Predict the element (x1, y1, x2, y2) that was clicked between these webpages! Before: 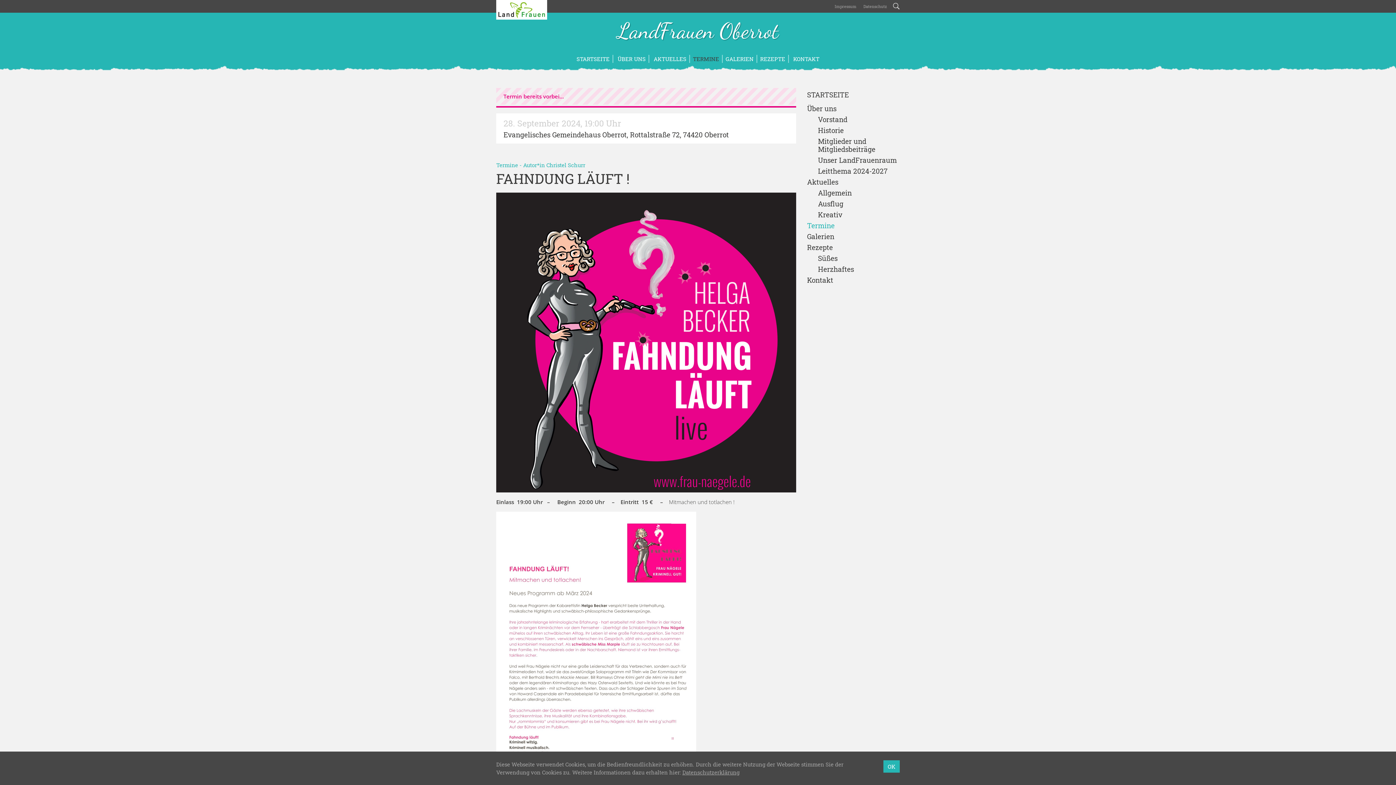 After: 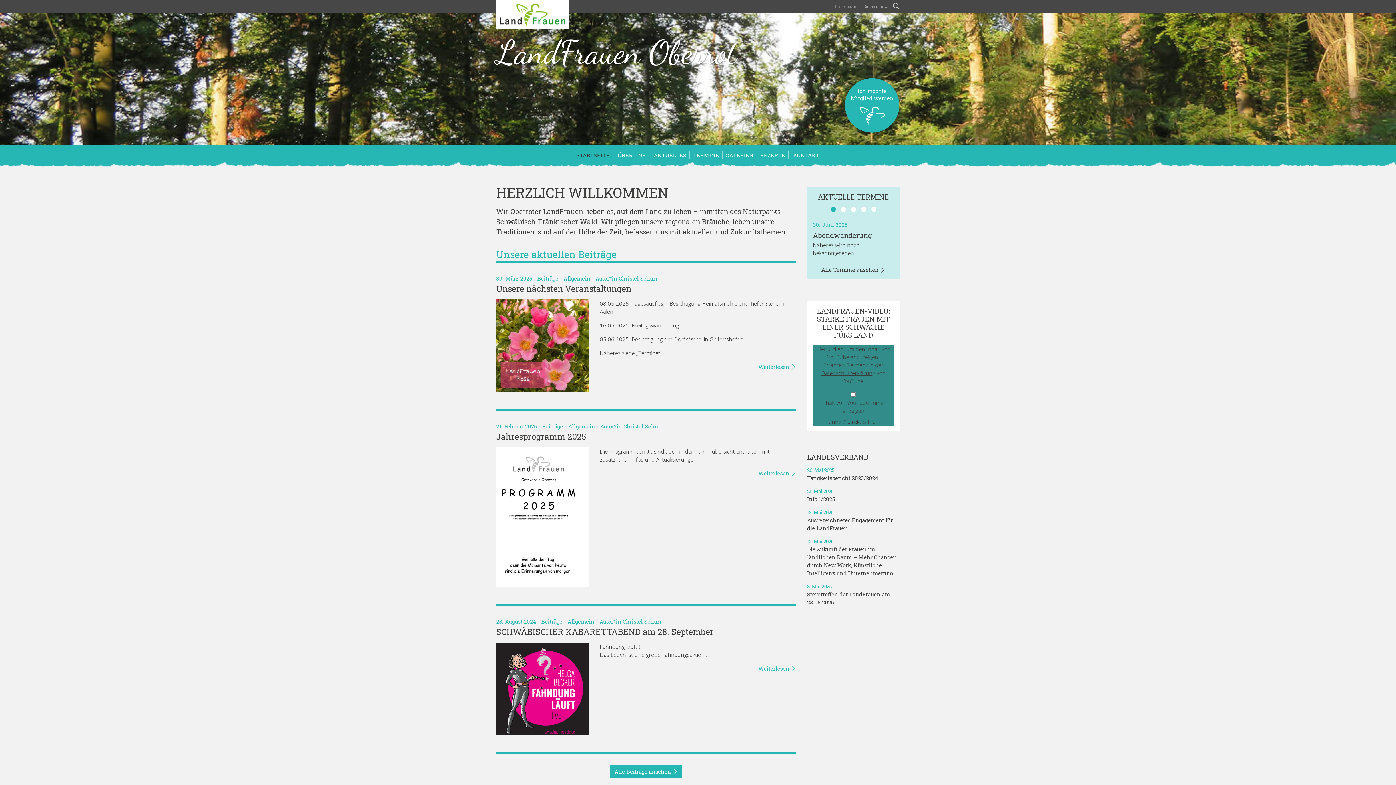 Action: bbox: (496, 0, 547, 19)